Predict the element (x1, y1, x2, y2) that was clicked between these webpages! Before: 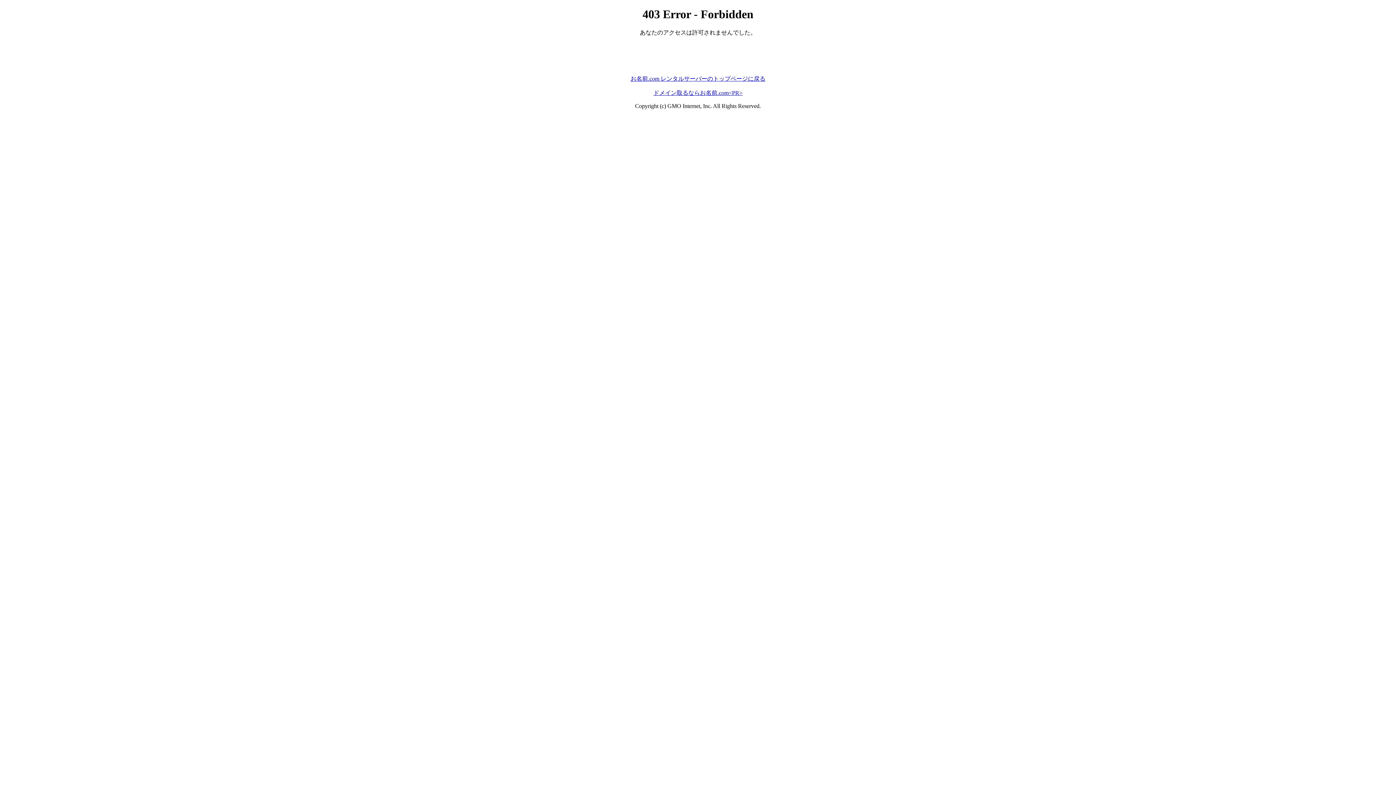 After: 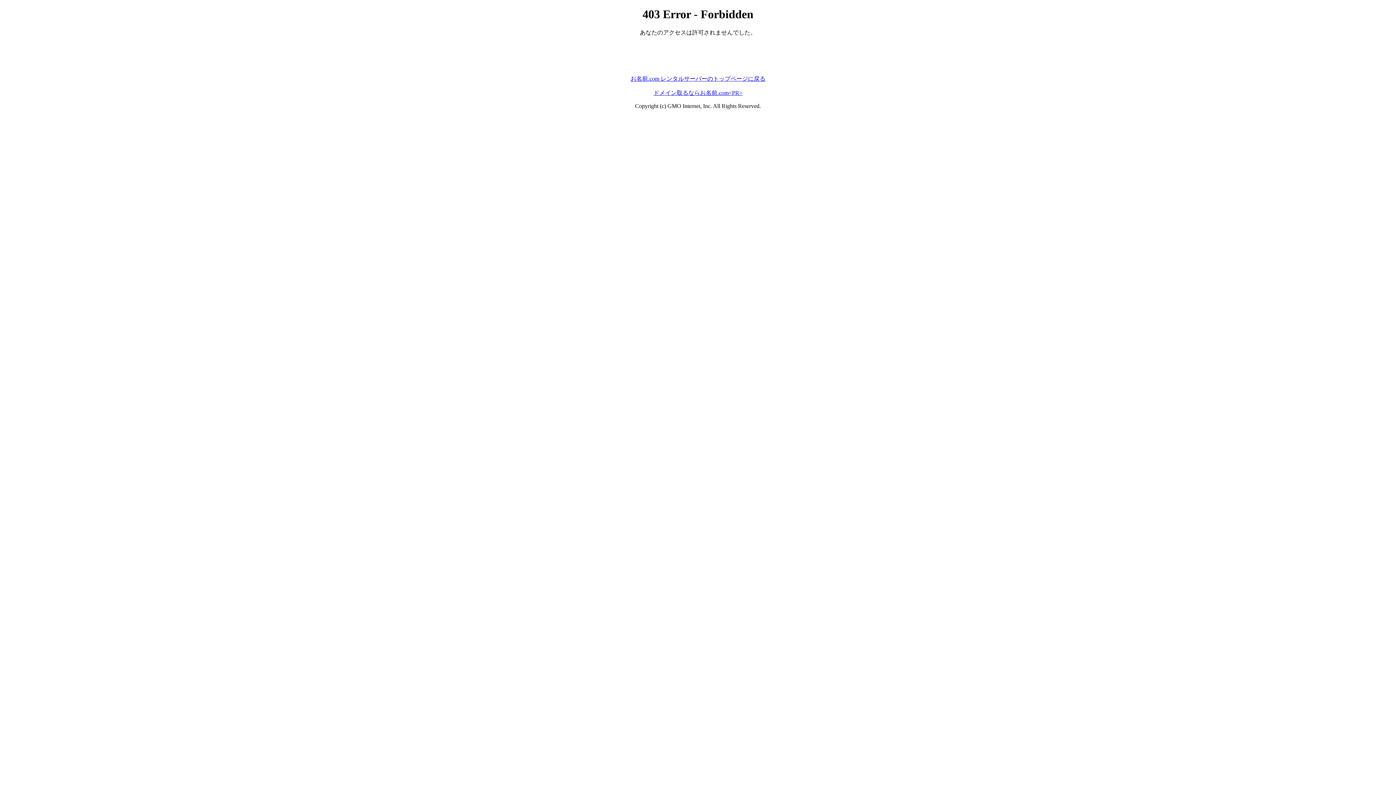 Action: label: お名前.com レンタルサーバーのトップページに戻る bbox: (630, 75, 765, 81)